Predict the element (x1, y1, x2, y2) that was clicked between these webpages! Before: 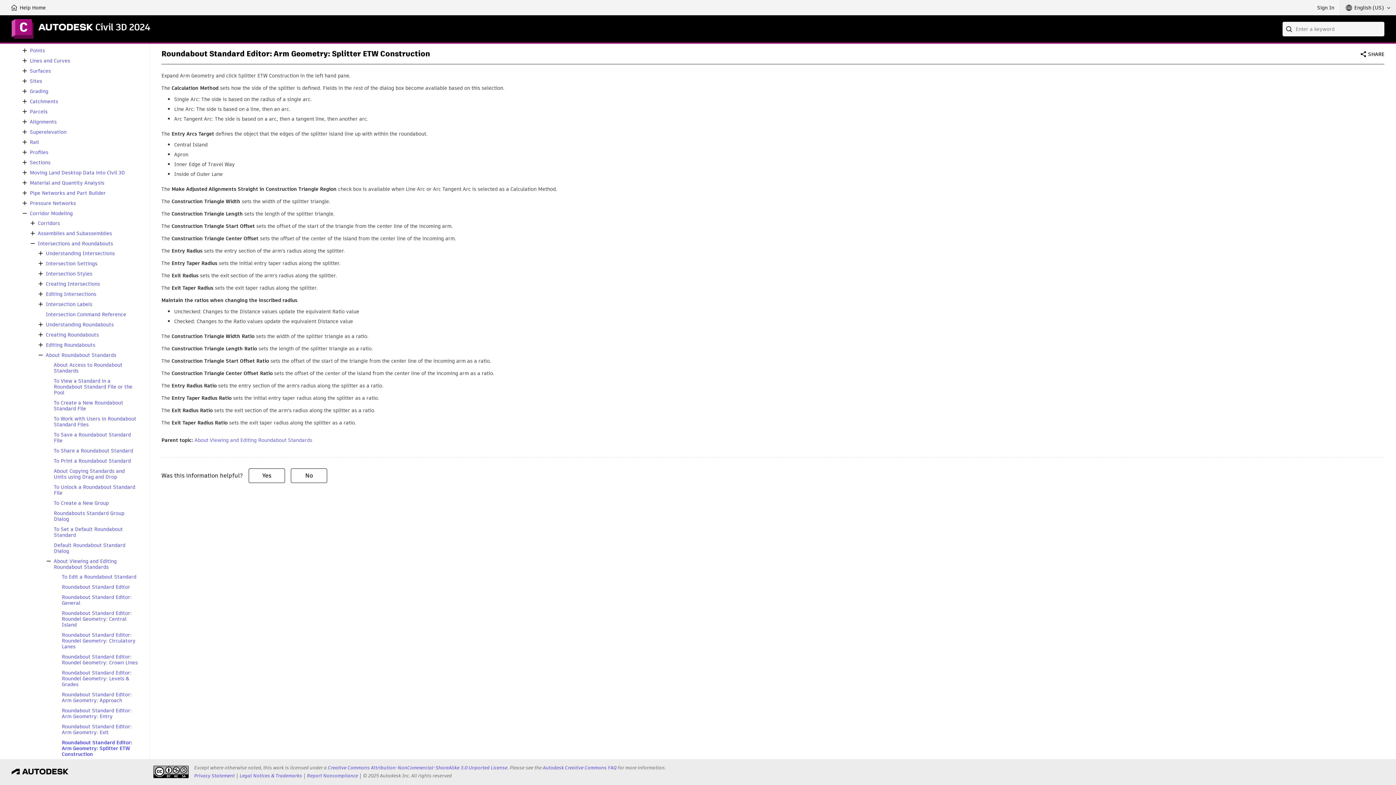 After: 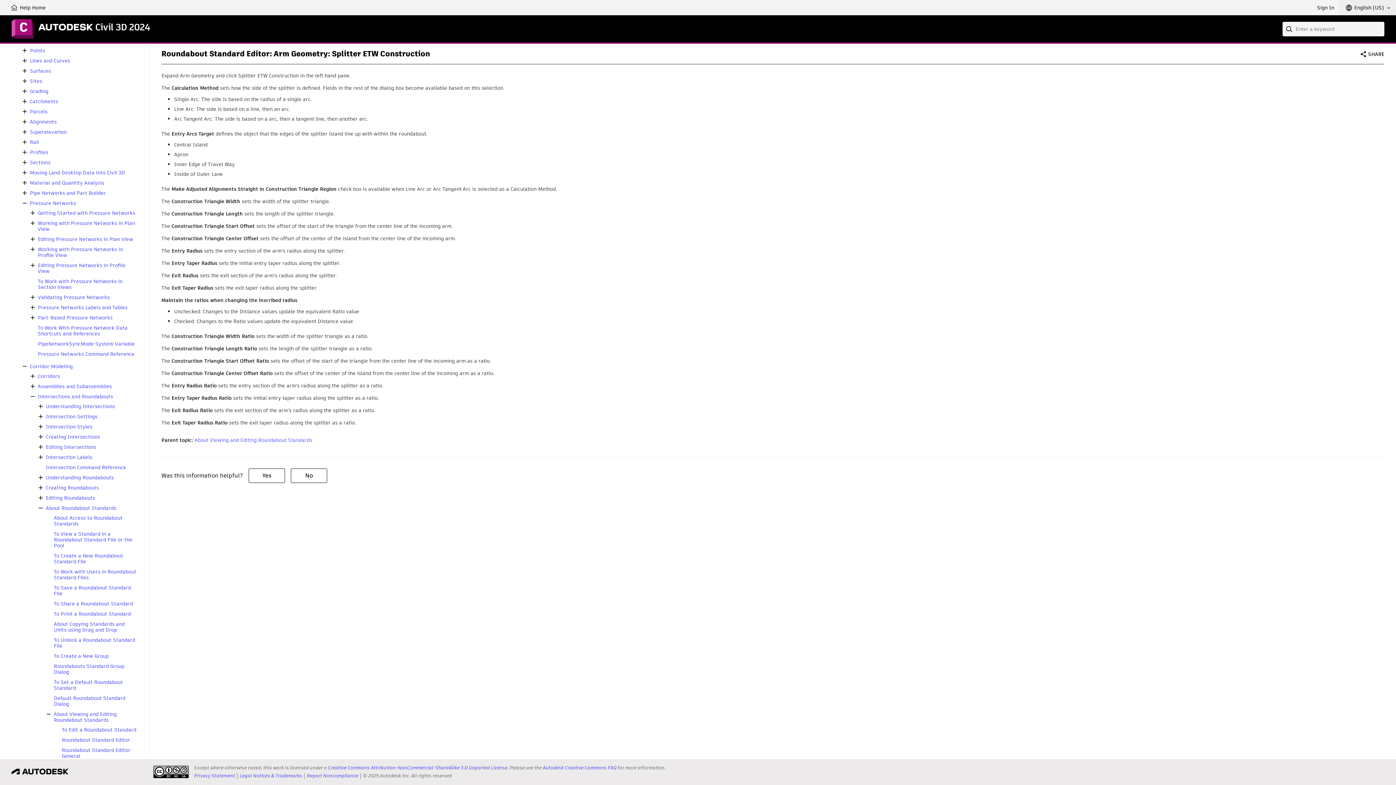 Action: bbox: (20, 198, 29, 207)